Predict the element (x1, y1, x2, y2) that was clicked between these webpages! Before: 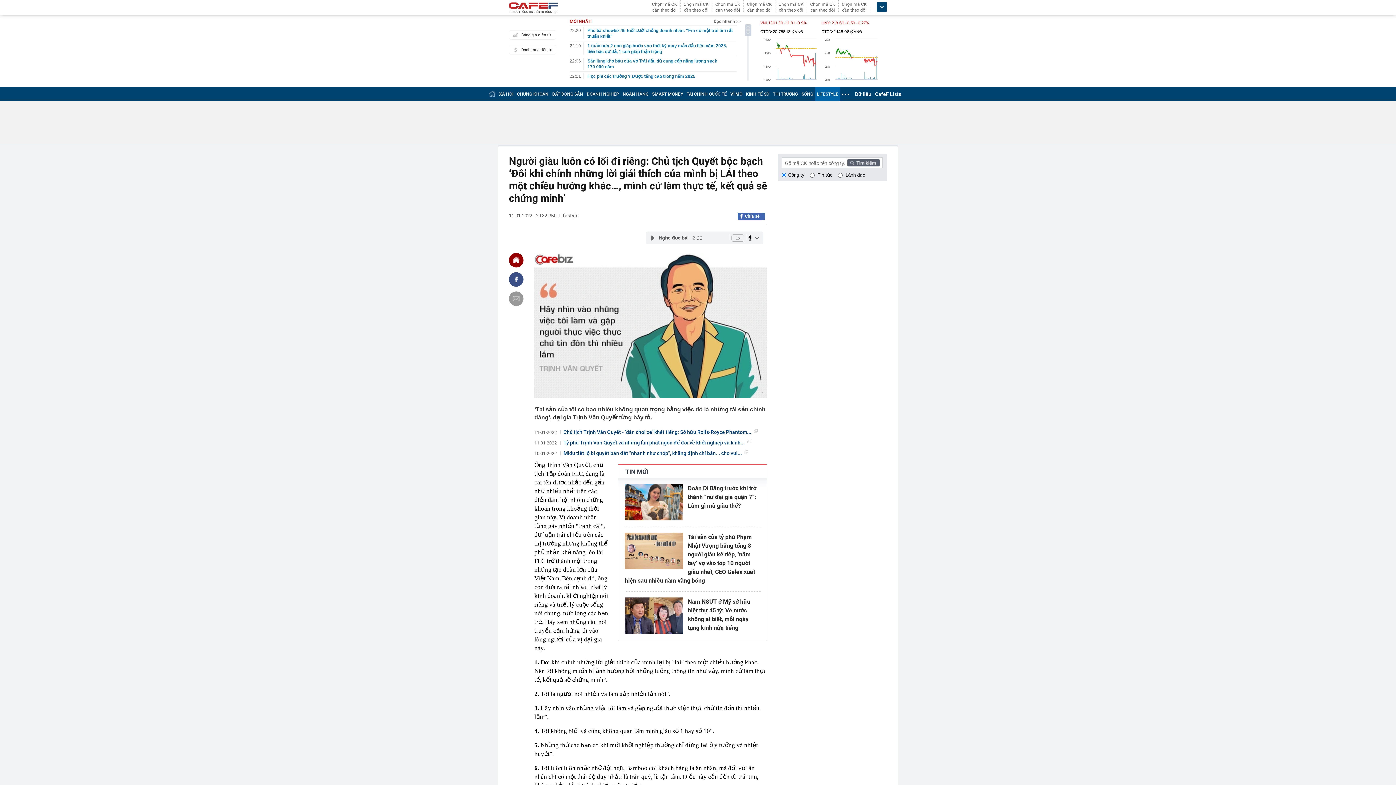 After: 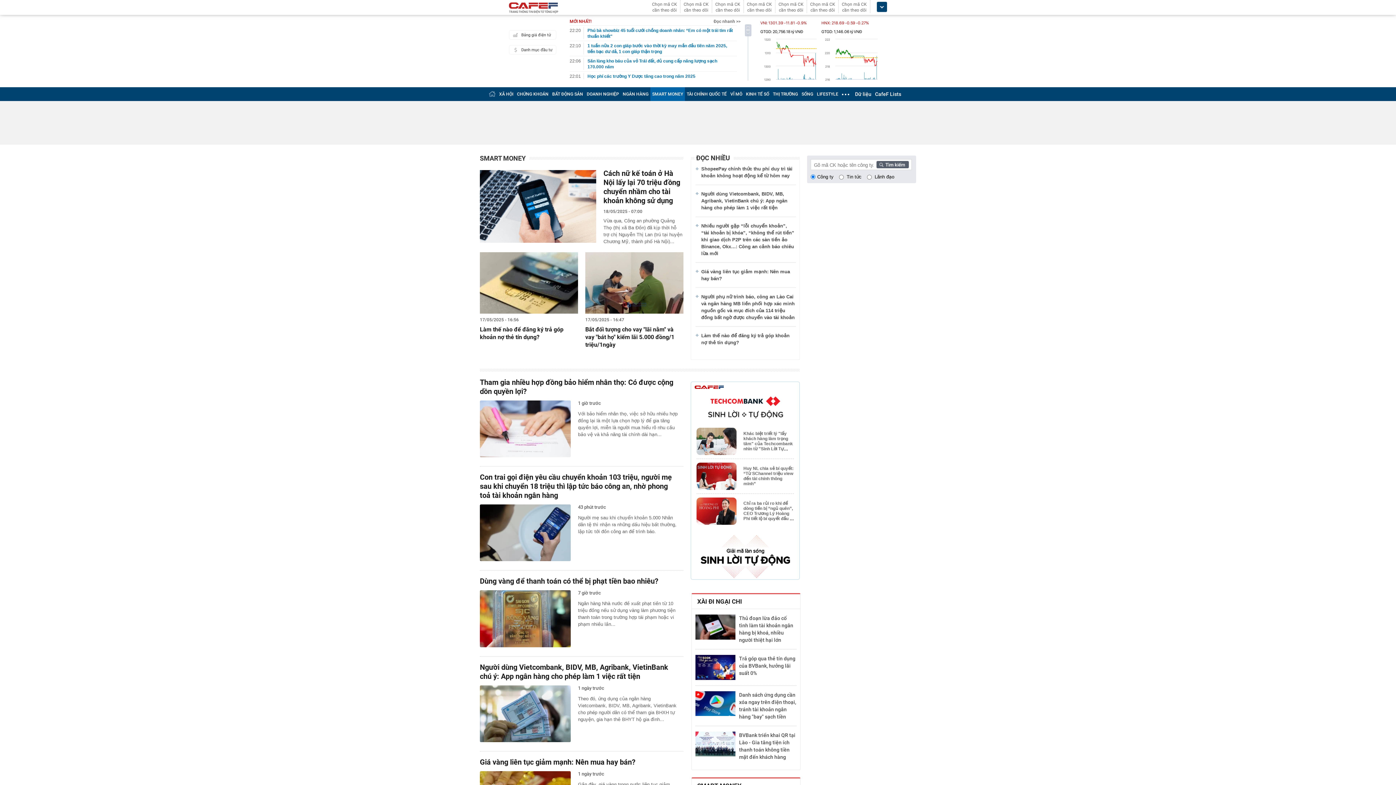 Action: label: SMART MONEY bbox: (652, 91, 683, 96)